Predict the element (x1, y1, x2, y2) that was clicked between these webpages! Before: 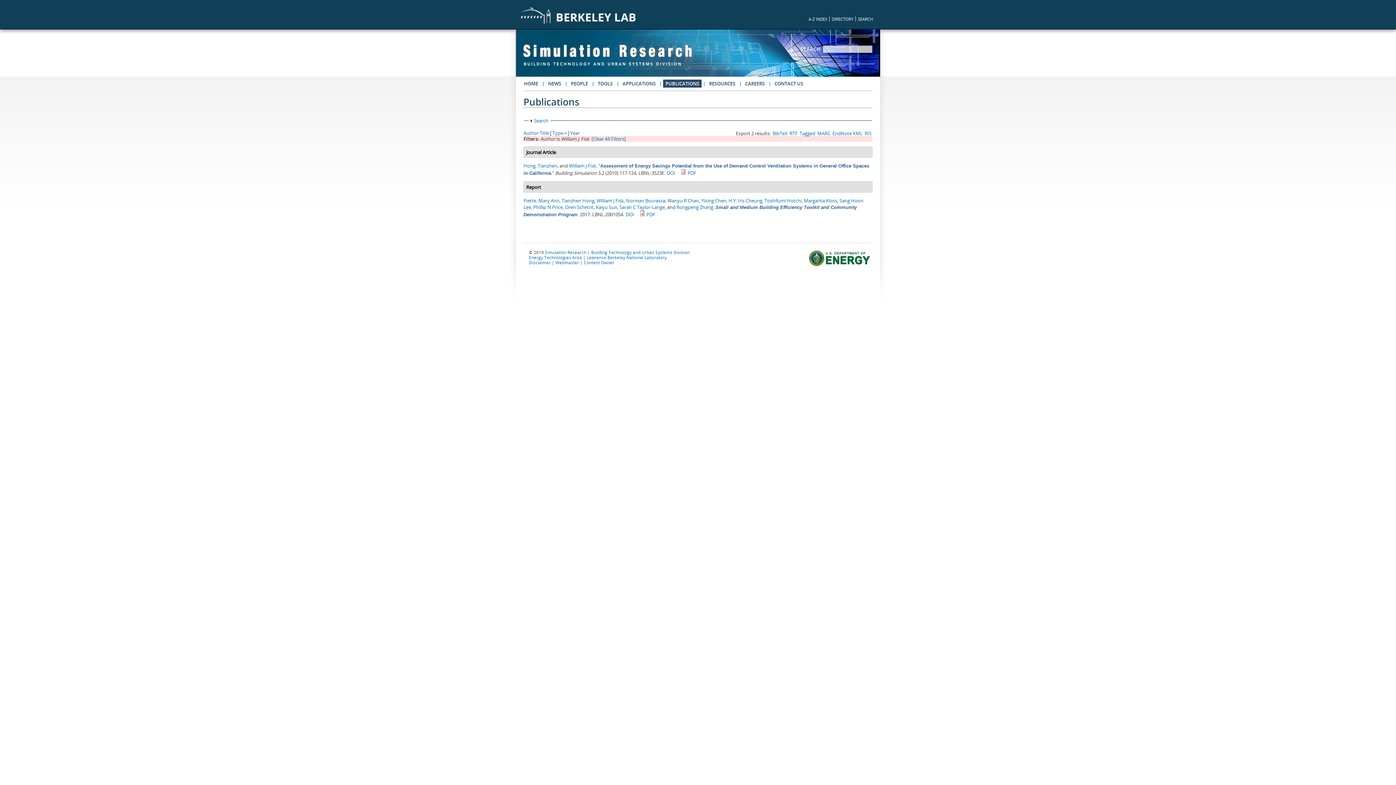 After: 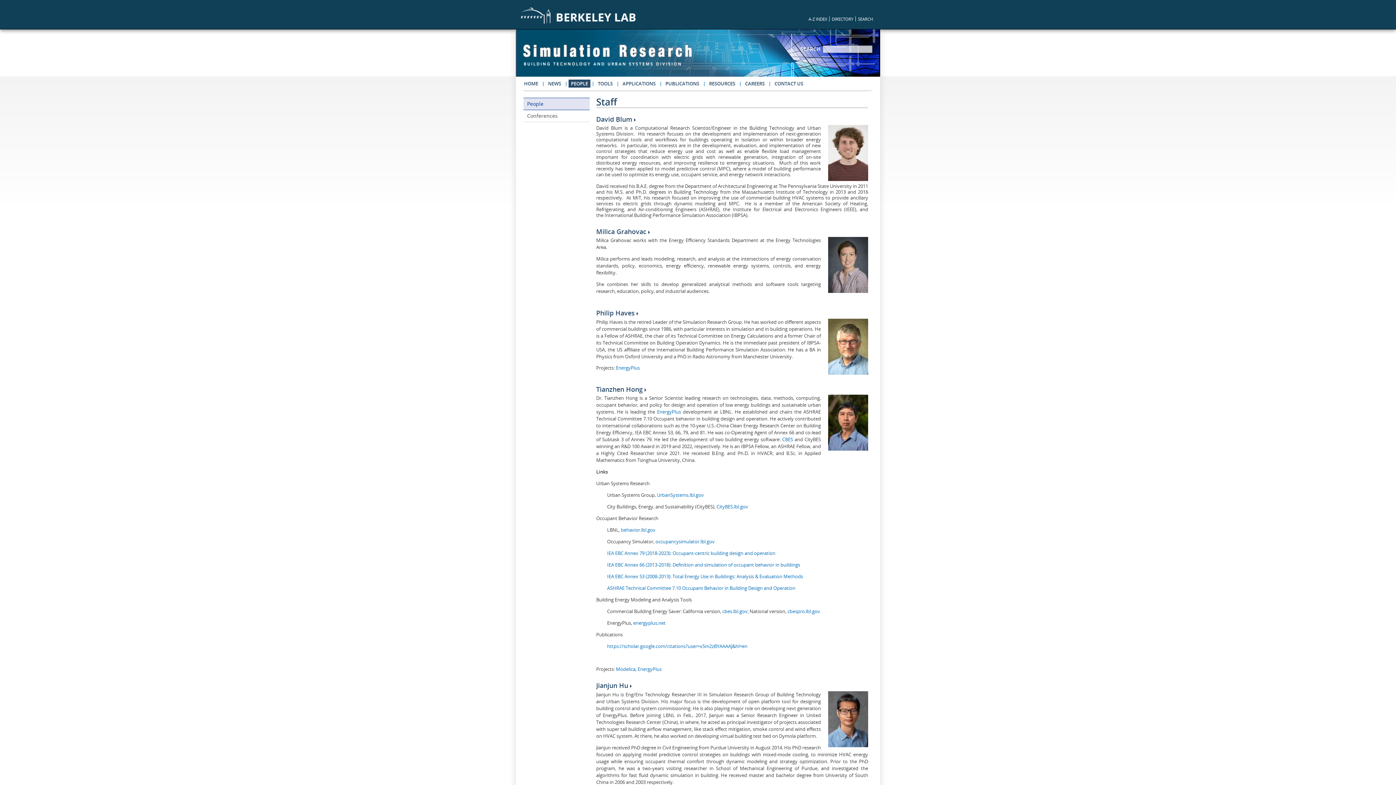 Action: label: PEOPLE bbox: (568, 79, 590, 87)